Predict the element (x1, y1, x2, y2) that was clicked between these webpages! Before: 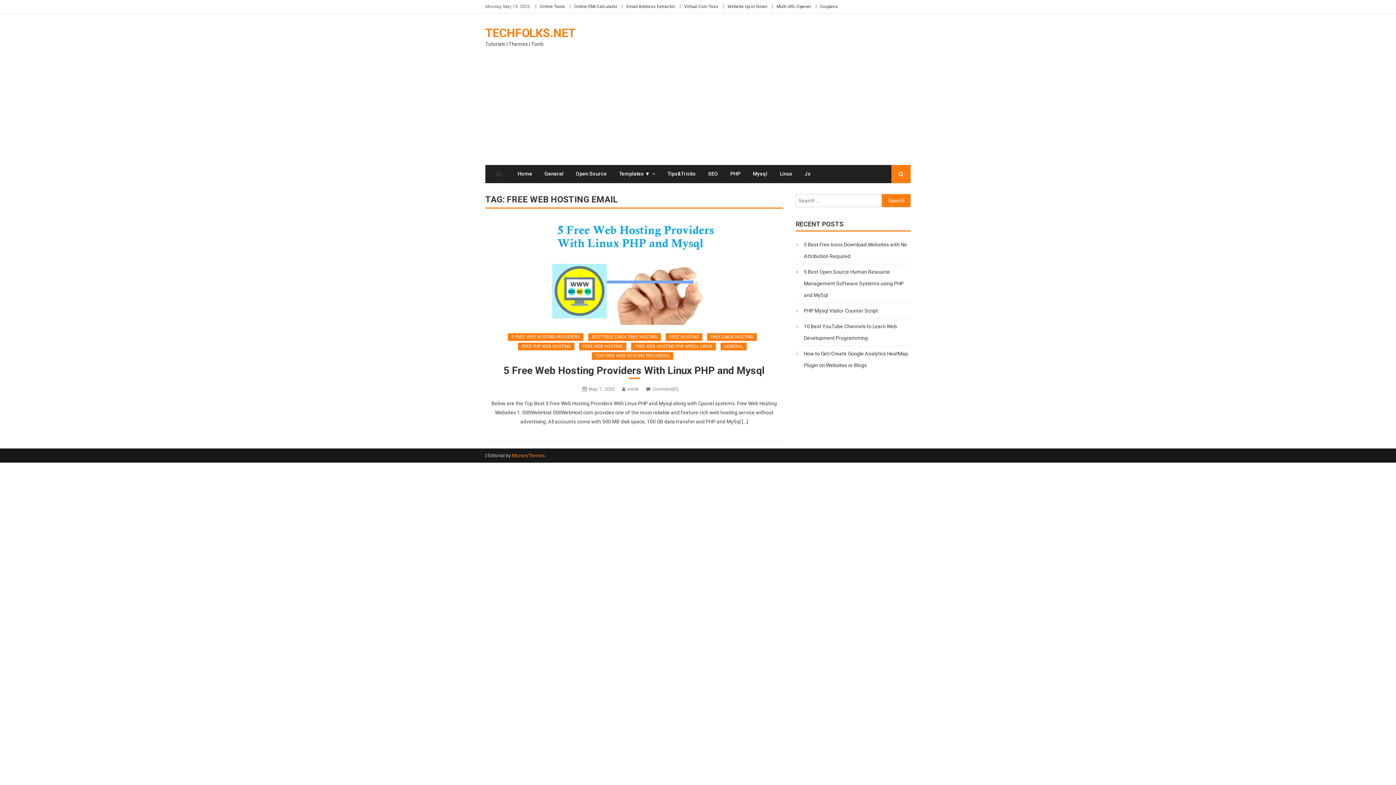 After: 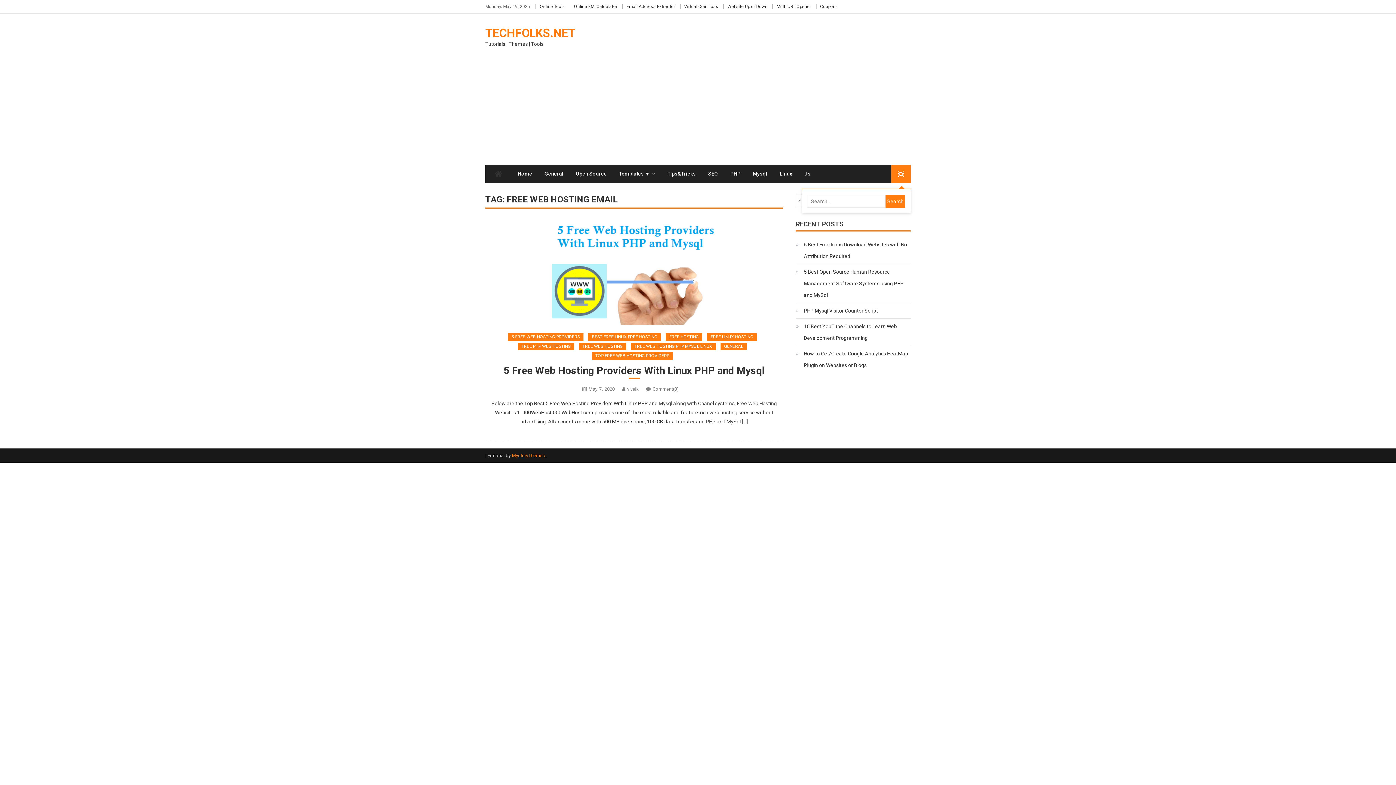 Action: bbox: (898, 171, 903, 177)